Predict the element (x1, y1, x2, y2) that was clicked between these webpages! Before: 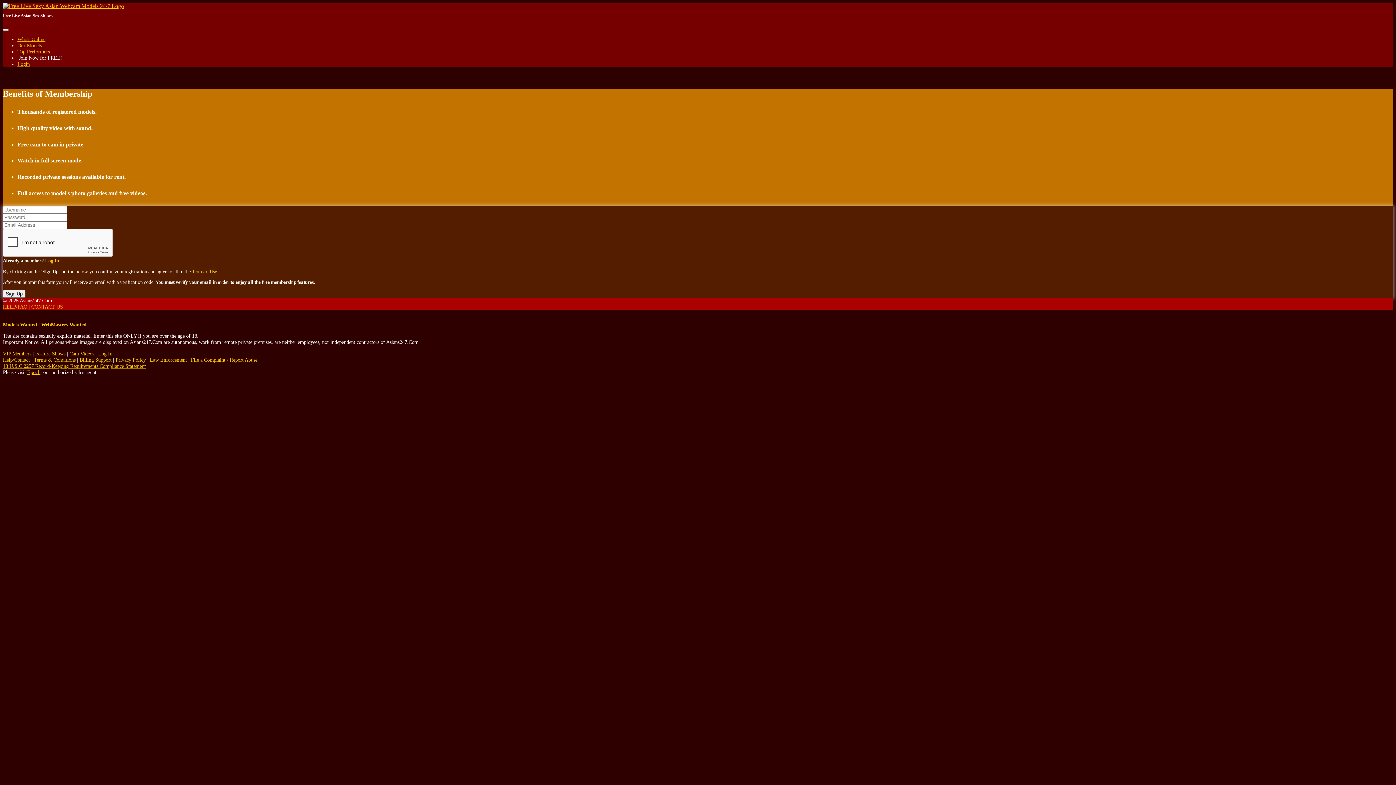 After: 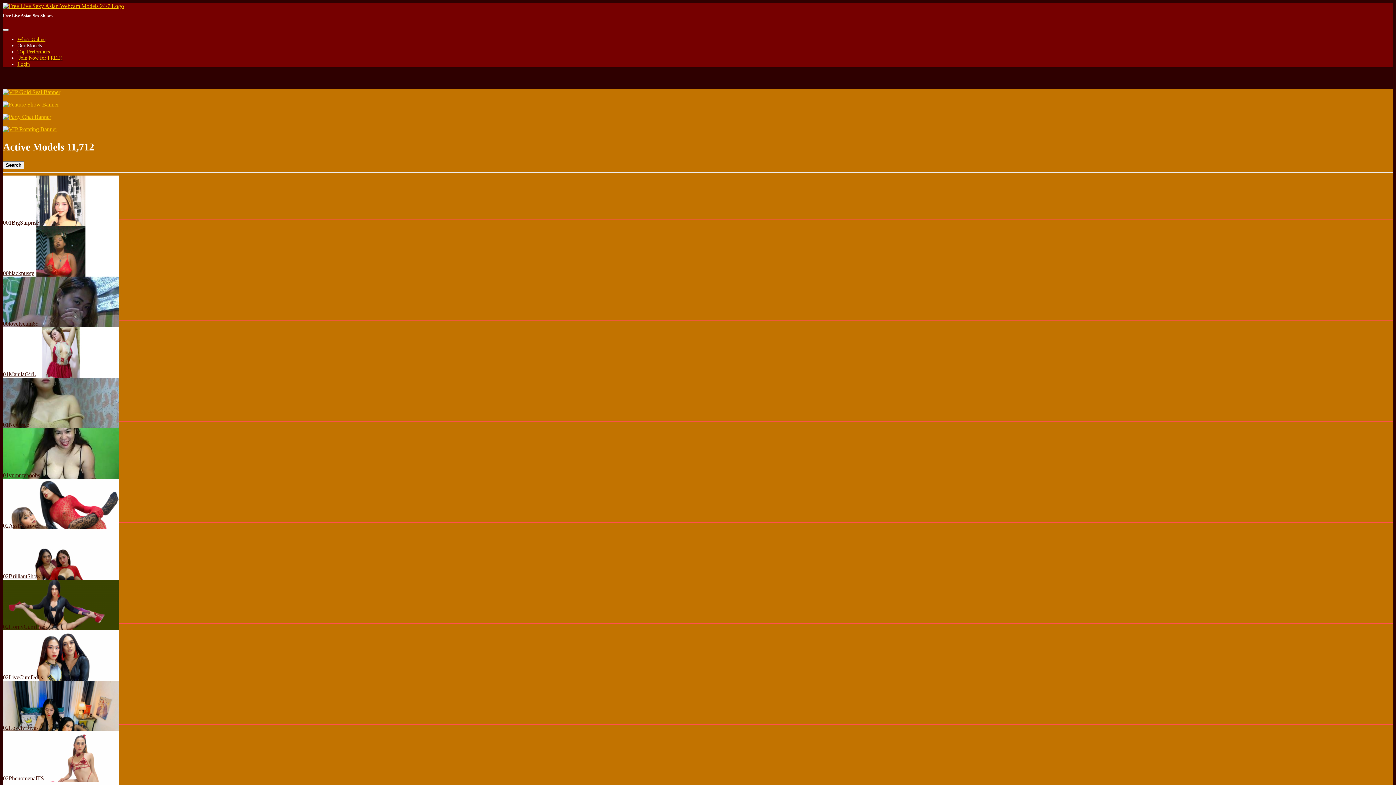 Action: bbox: (17, 42, 41, 48) label: Our Models